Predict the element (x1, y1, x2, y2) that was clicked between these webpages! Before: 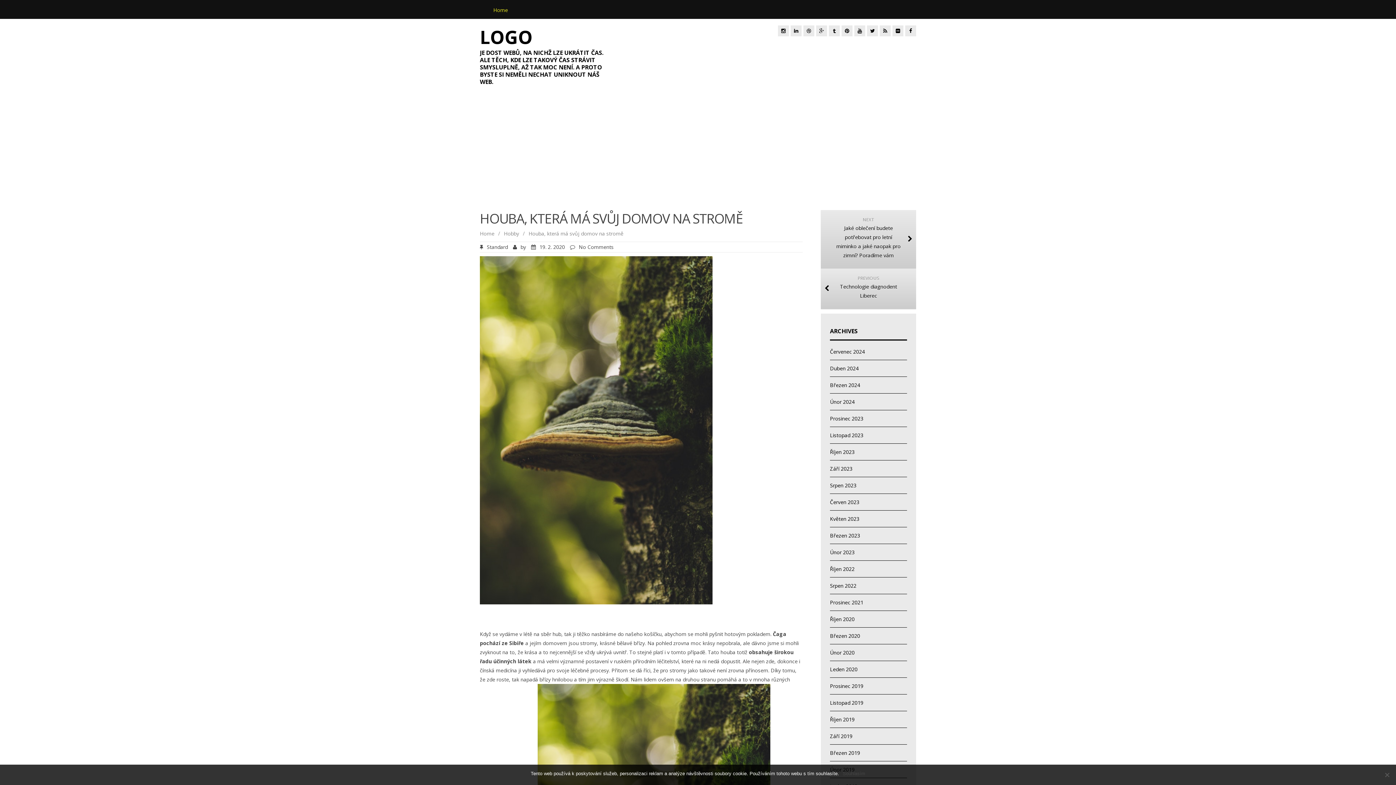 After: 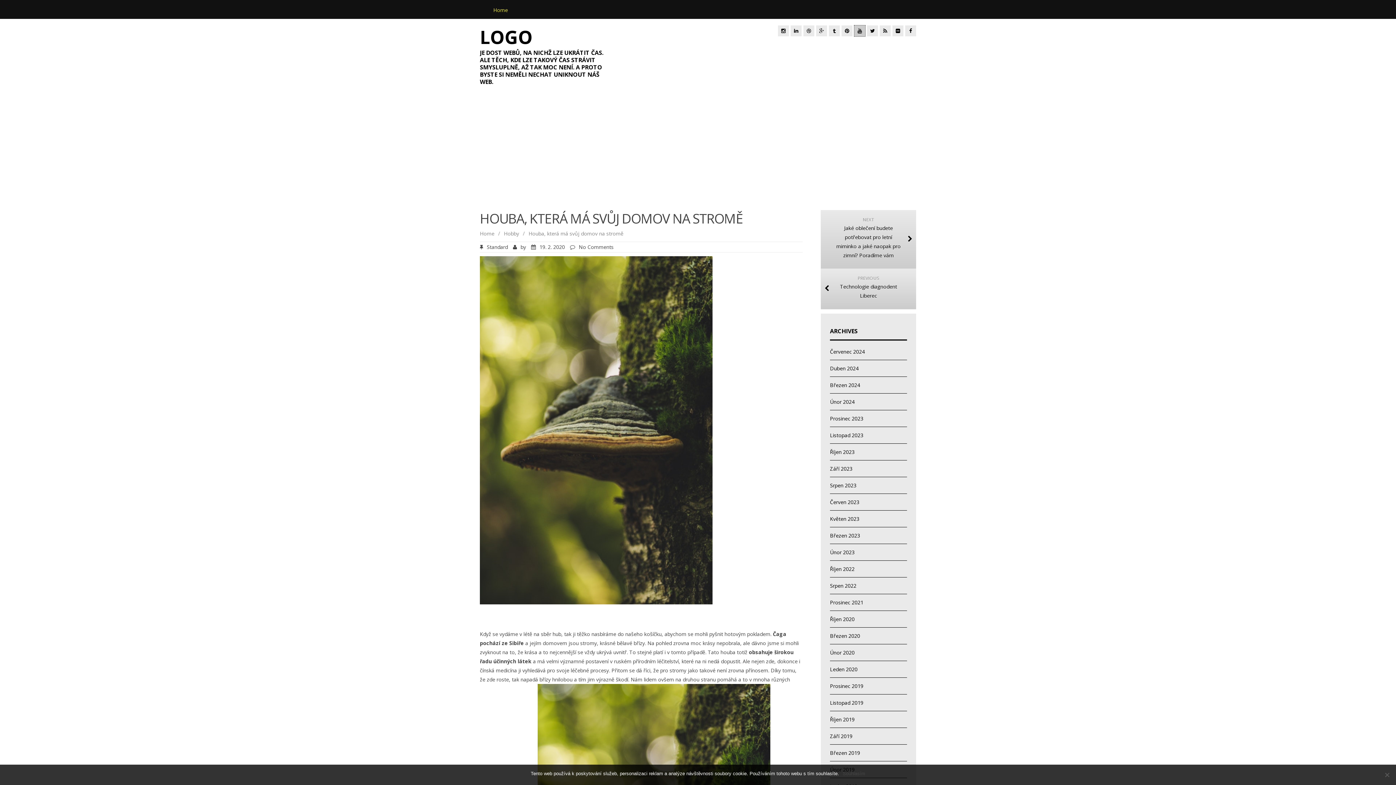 Action: bbox: (854, 25, 865, 36)